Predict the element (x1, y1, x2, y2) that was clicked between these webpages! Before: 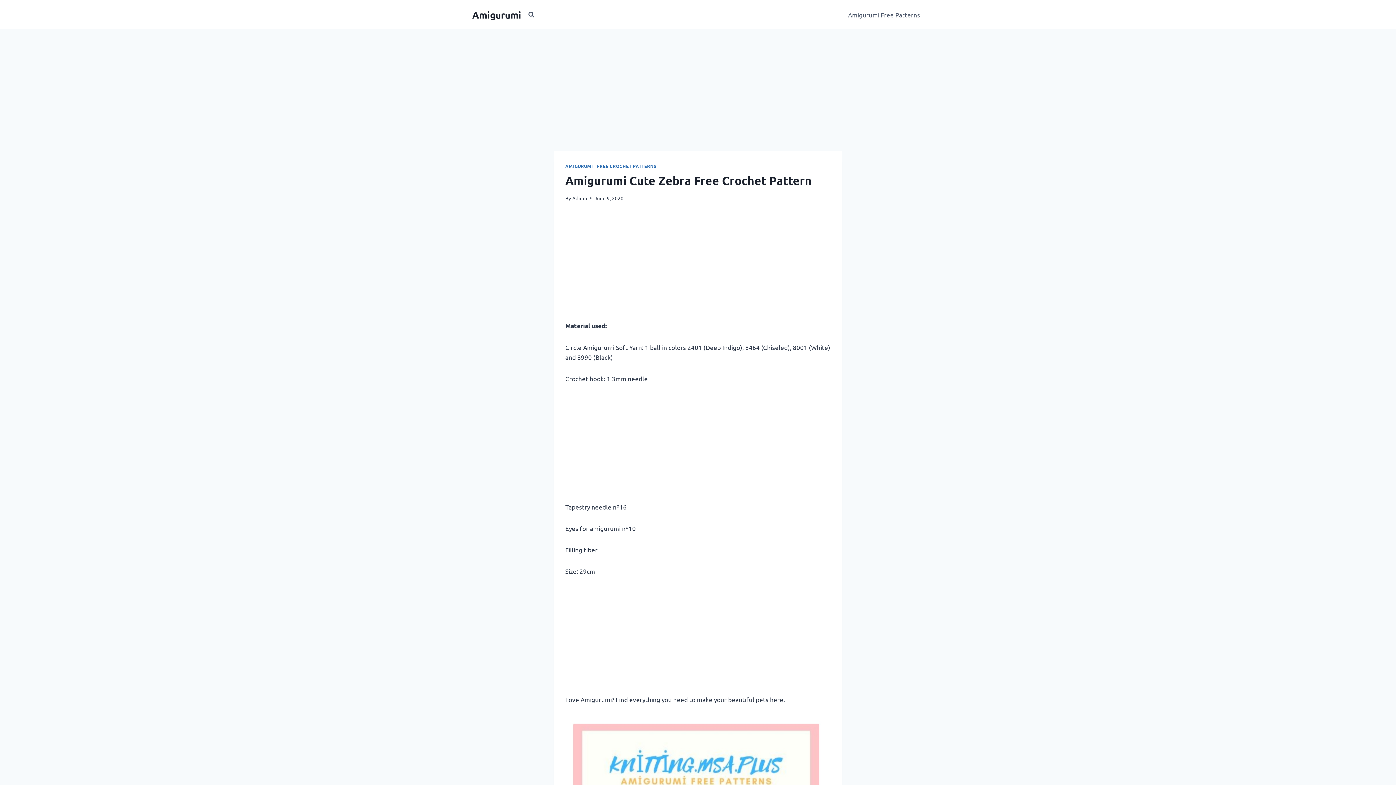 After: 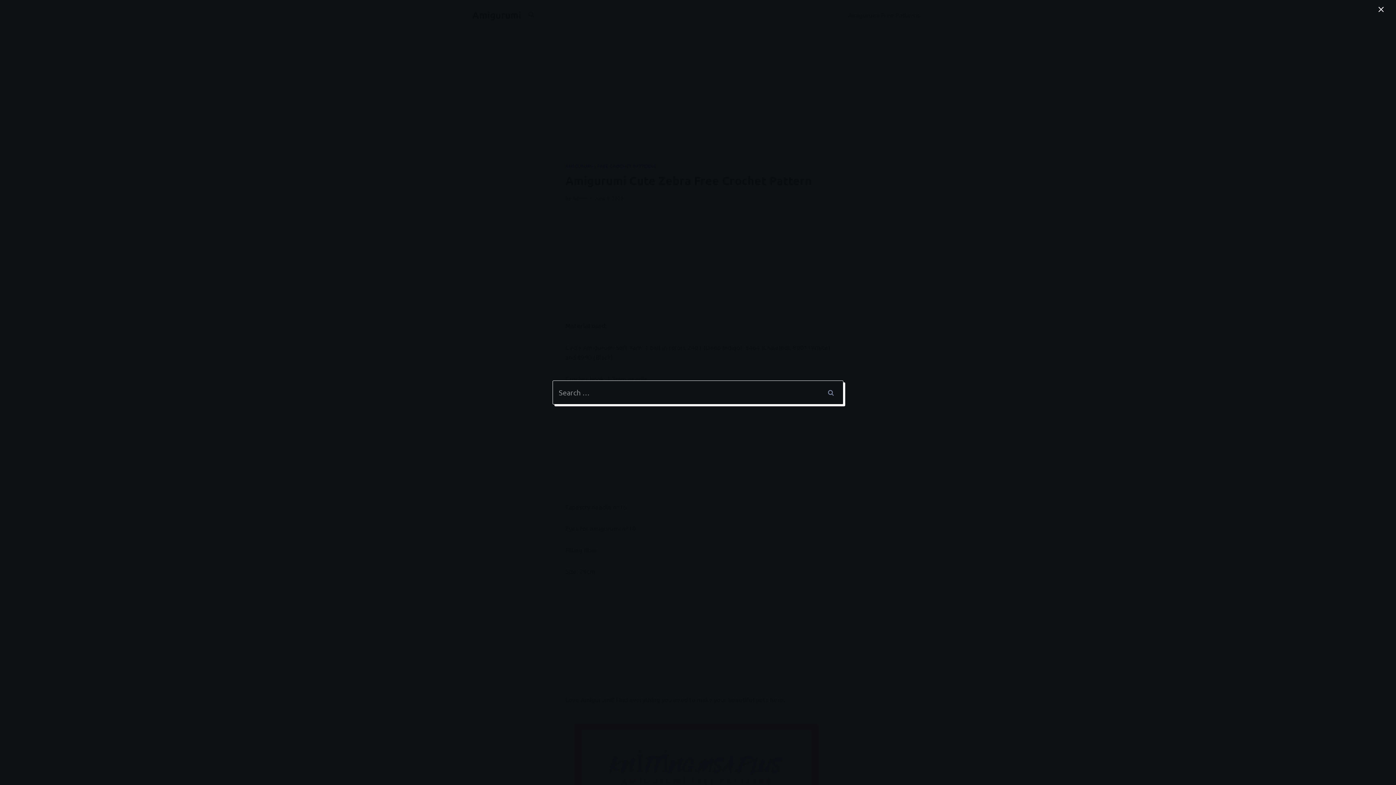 Action: bbox: (525, 8, 537, 20) label: View Search Form